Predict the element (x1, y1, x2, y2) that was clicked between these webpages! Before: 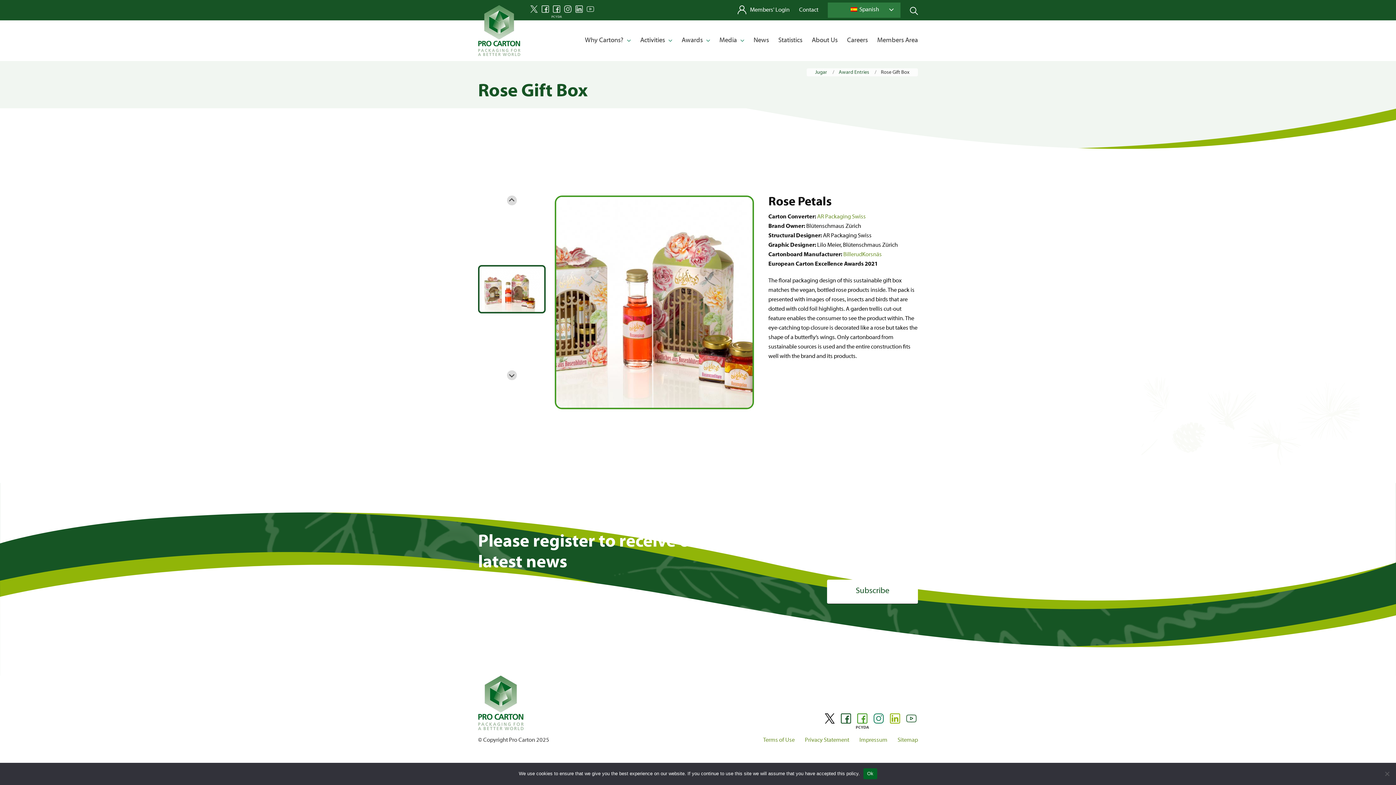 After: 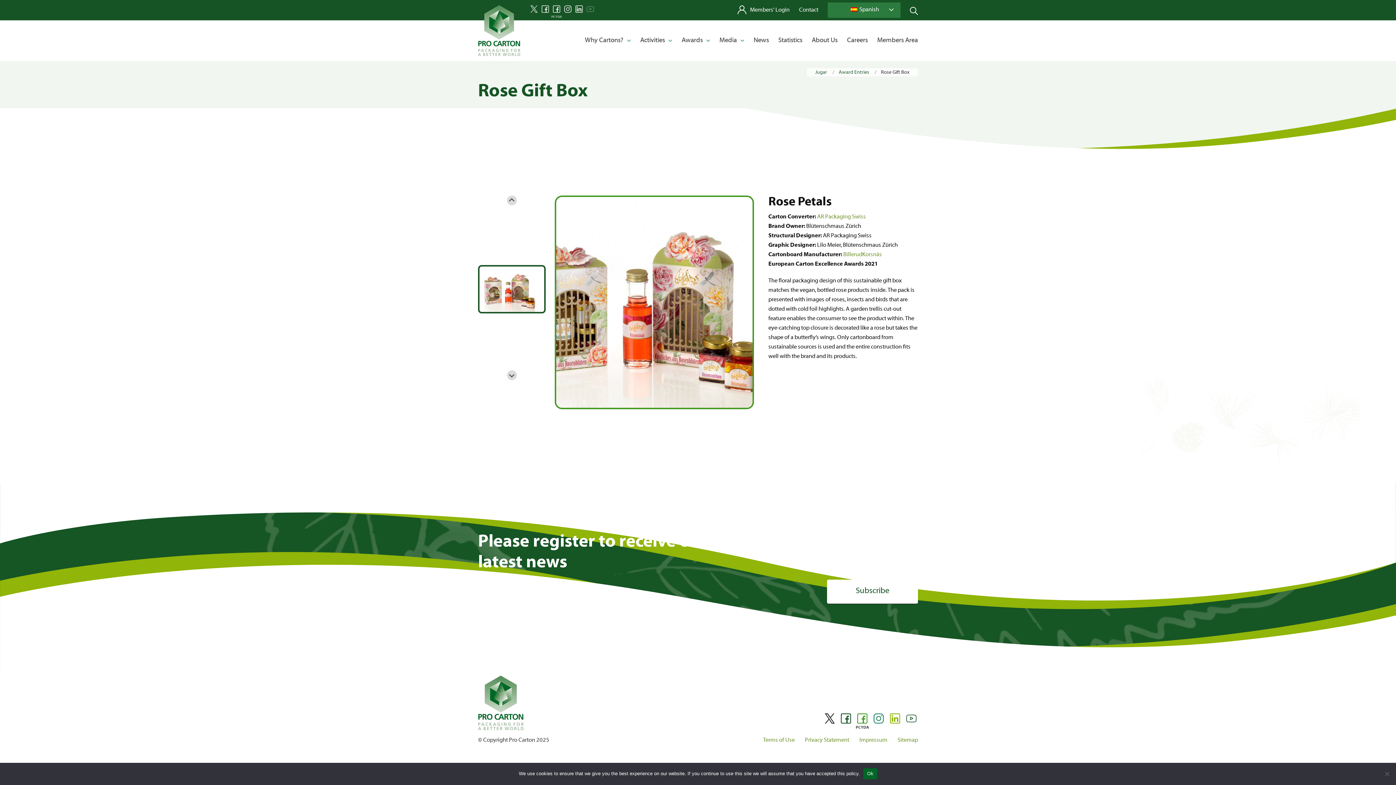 Action: bbox: (585, 2, 595, 15)